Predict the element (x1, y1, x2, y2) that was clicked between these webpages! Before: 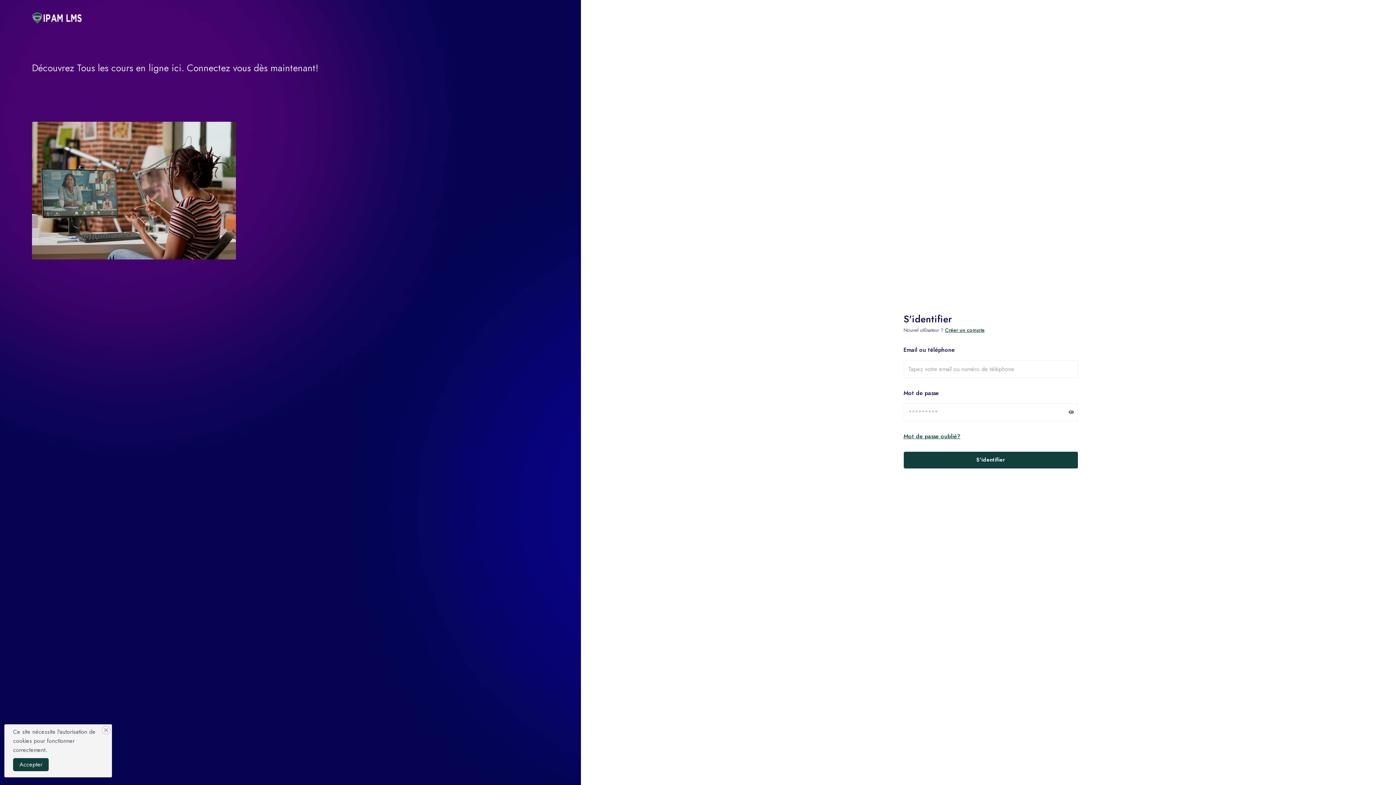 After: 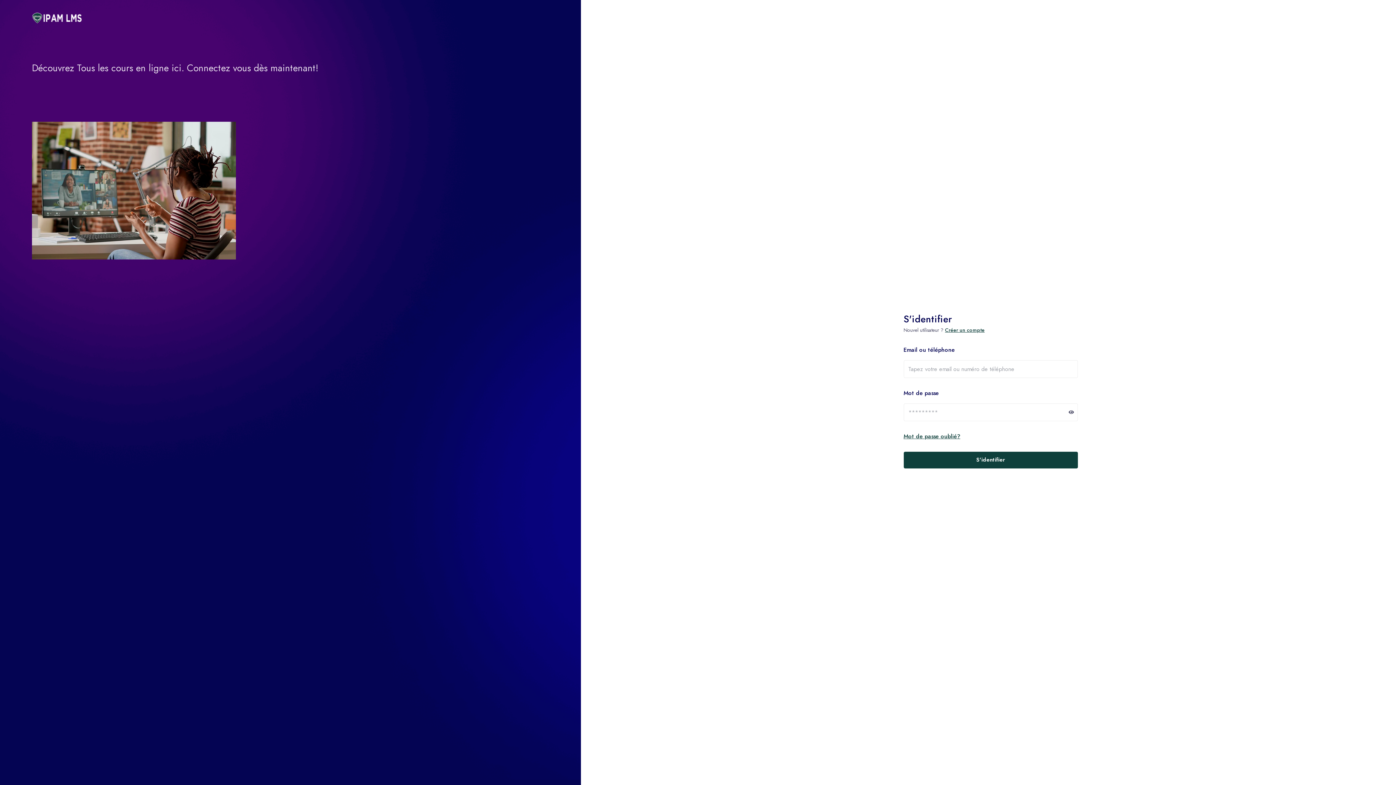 Action: bbox: (13, 758, 48, 771) label: Accepter